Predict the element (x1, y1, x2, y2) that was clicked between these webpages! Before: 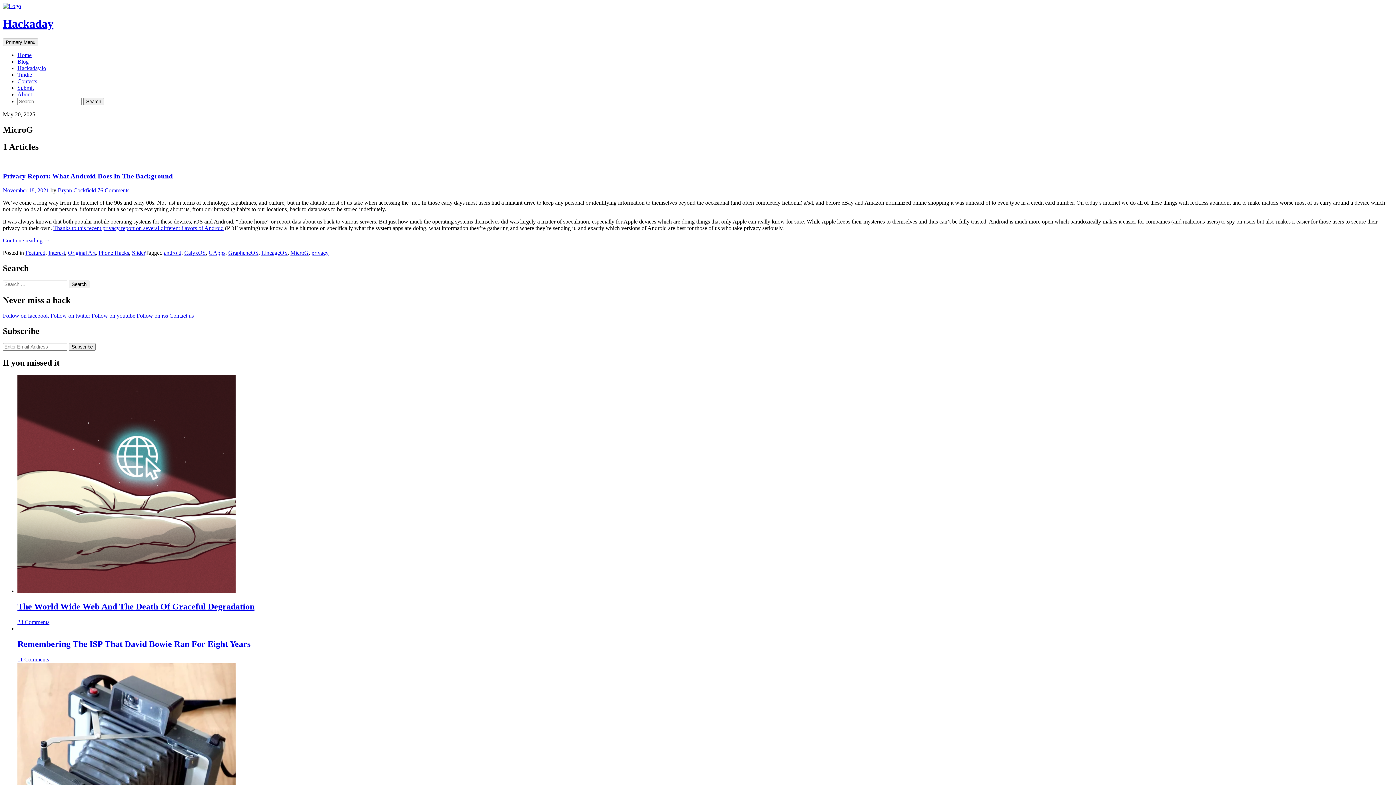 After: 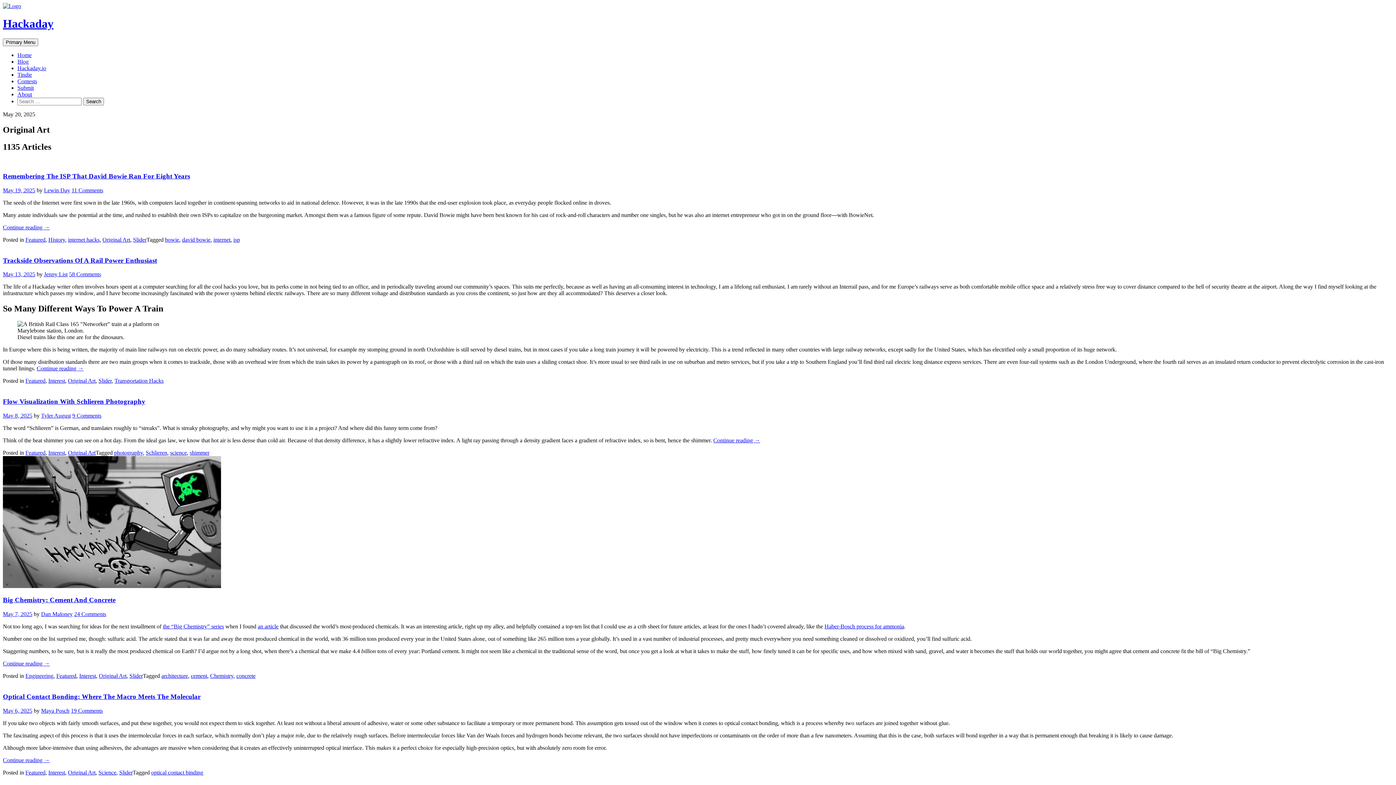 Action: bbox: (68, 249, 95, 256) label: Original Art